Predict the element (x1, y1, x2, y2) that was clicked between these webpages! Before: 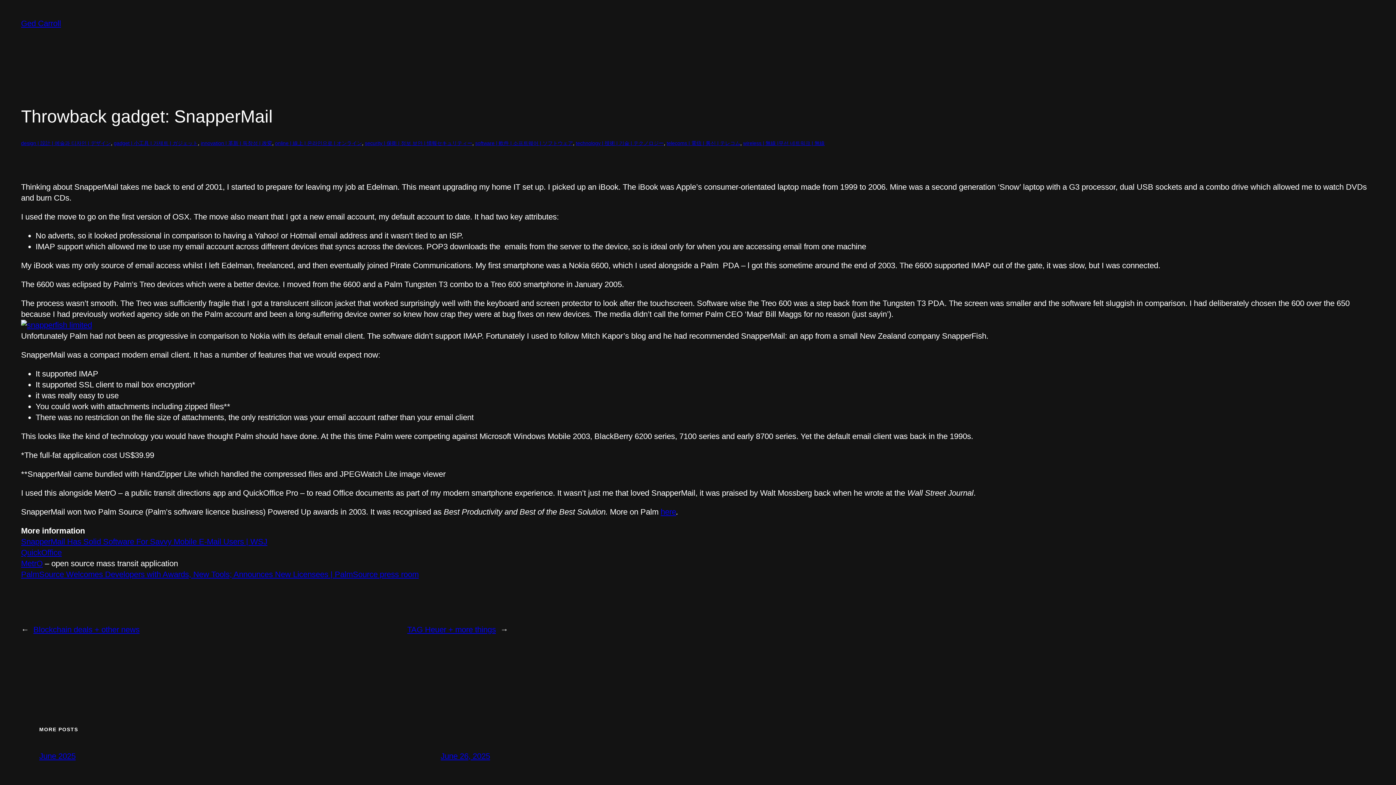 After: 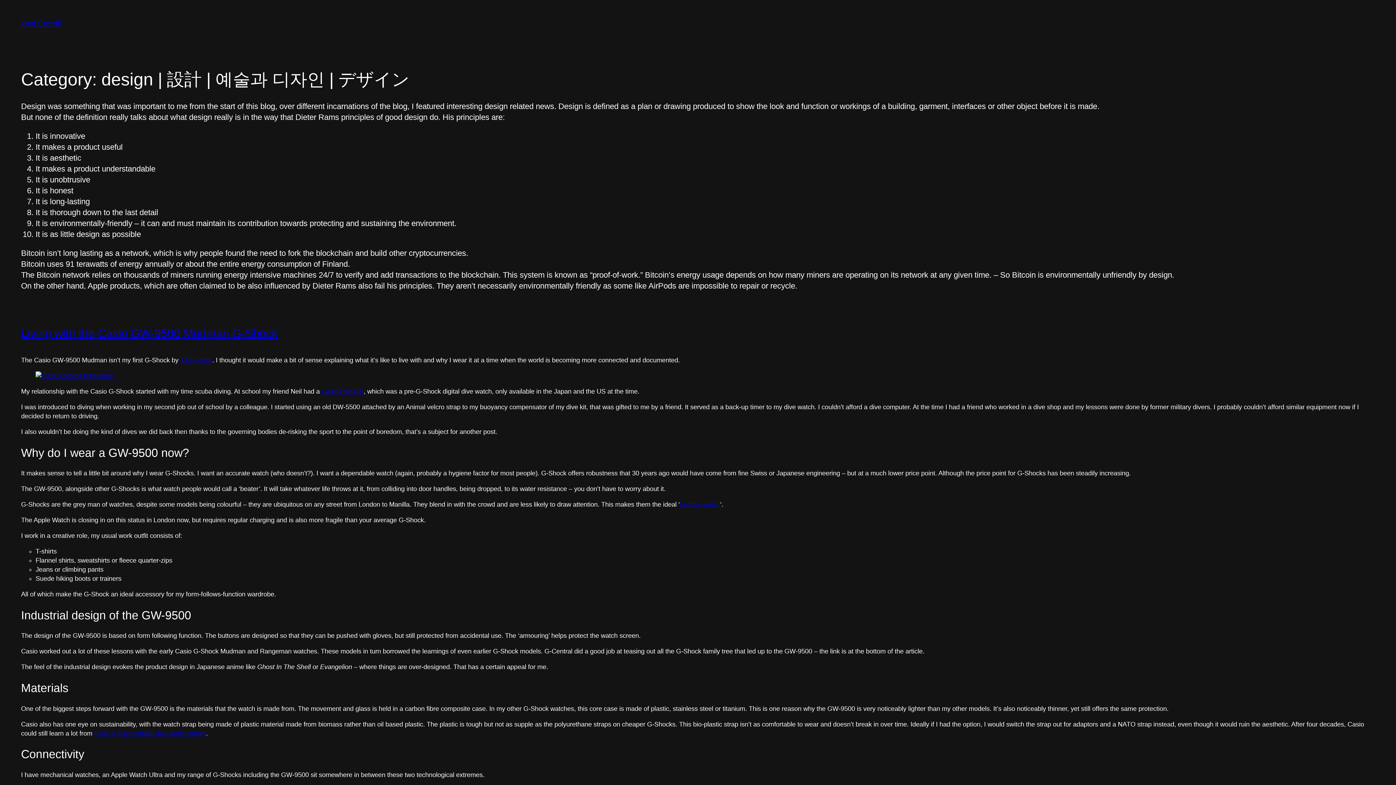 Action: label: design | 設計 | 예술과 디자인 | デザイン bbox: (21, 140, 110, 146)